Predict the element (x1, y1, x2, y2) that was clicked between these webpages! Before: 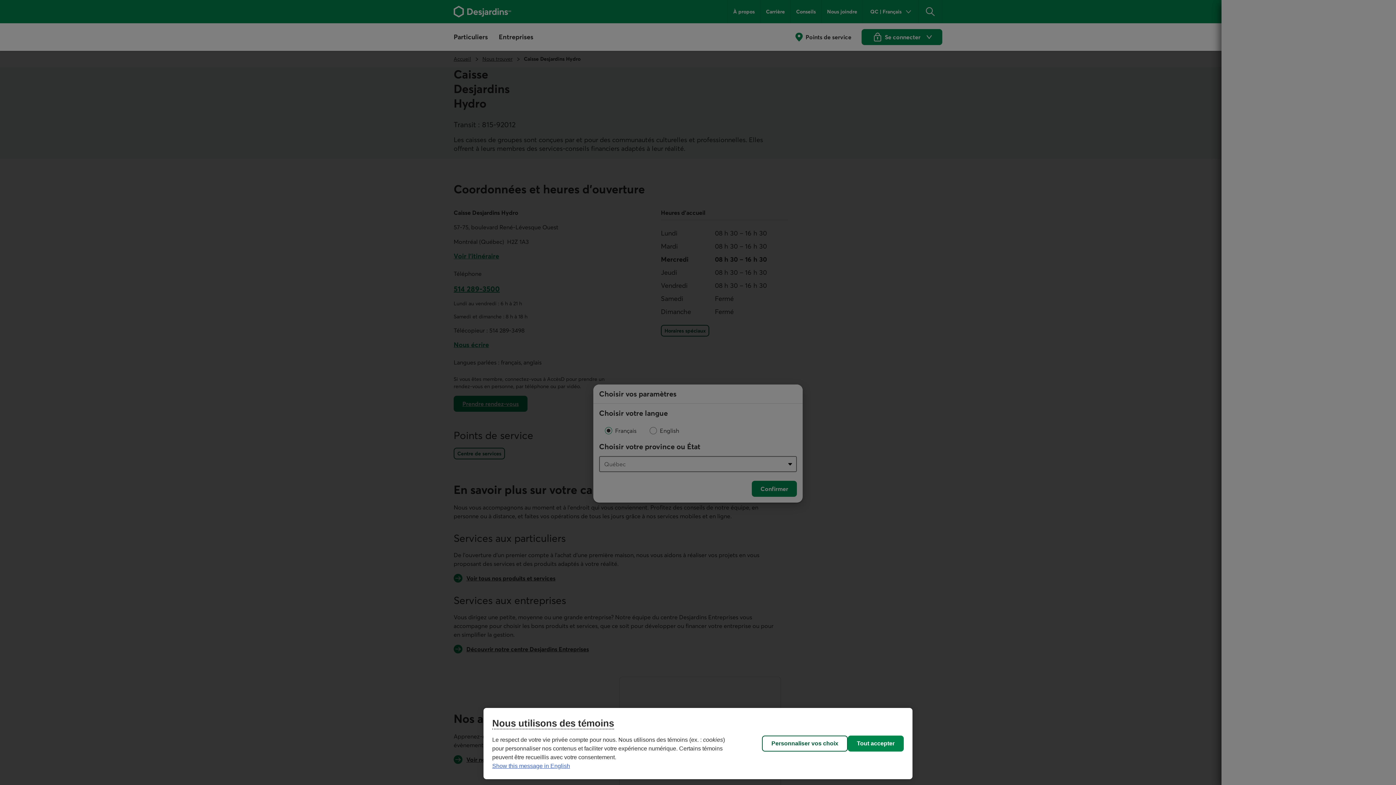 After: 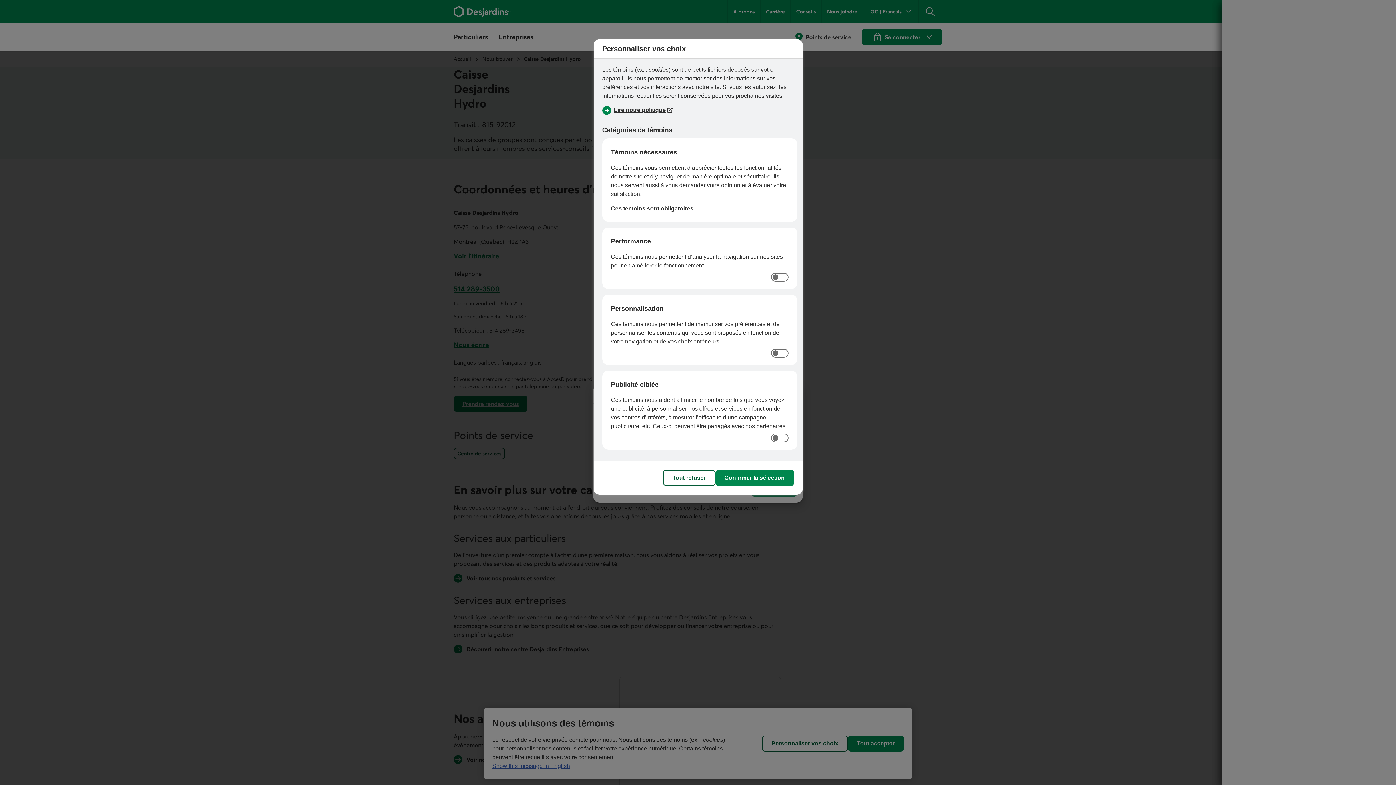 Action: label: Personnaliser vos choix bbox: (762, 736, 848, 752)